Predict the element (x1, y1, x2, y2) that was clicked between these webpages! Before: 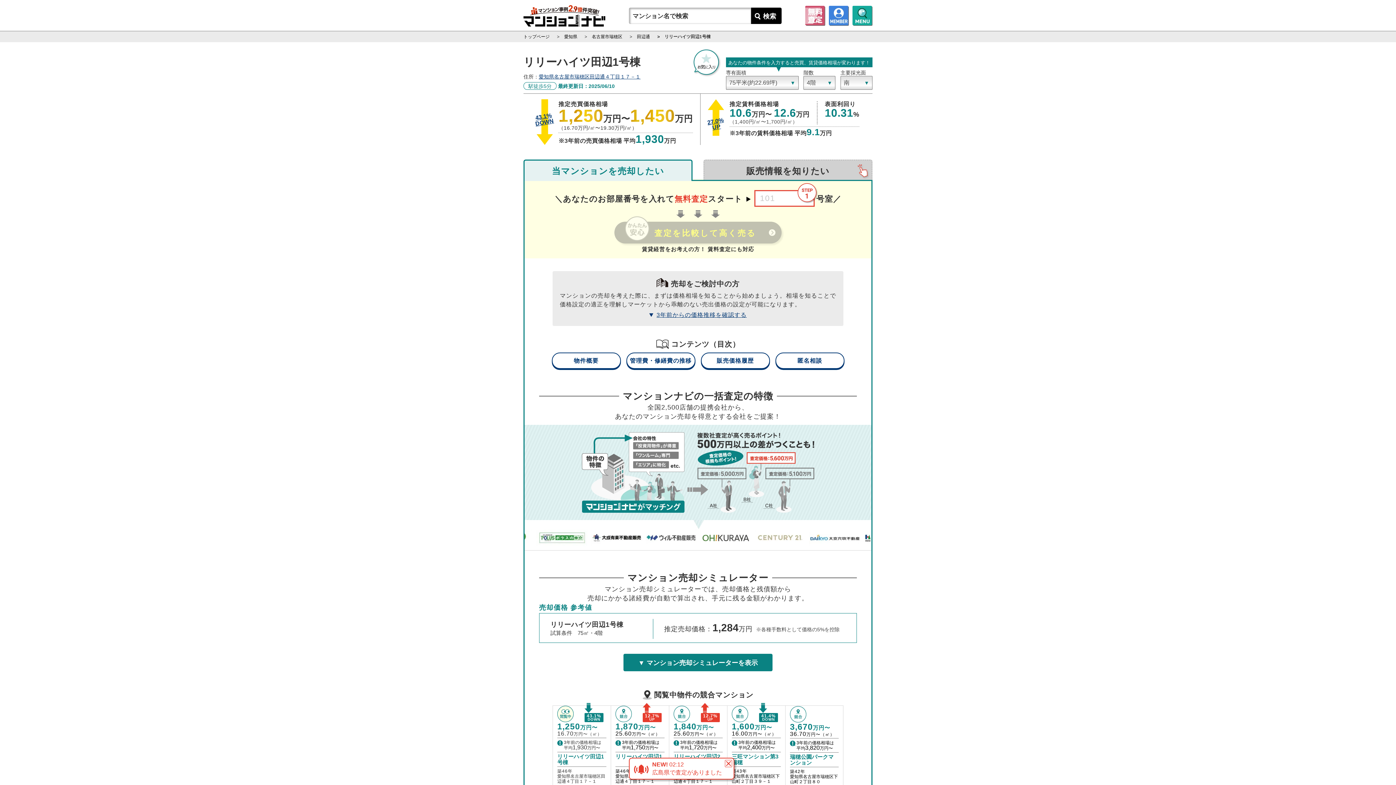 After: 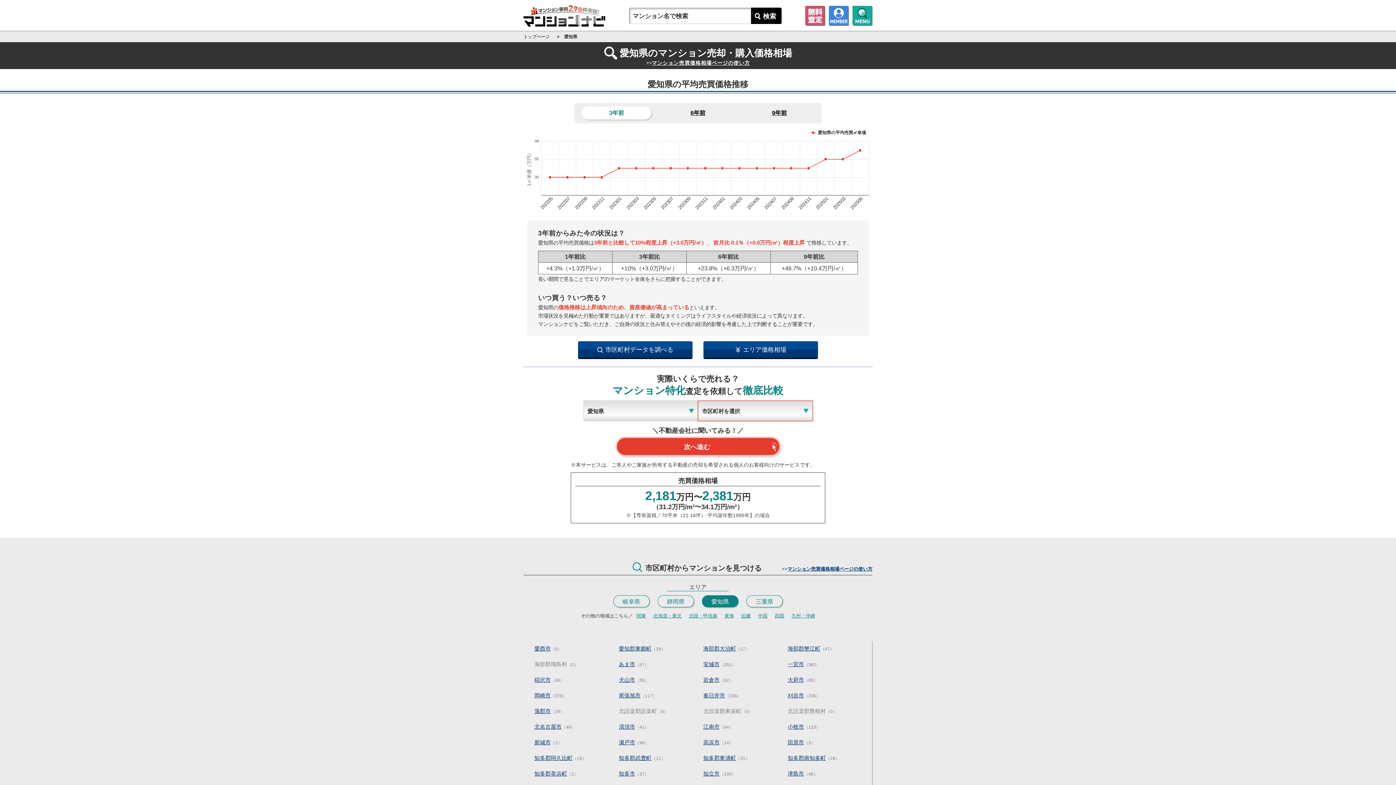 Action: bbox: (564, 34, 577, 39) label: 愛知県